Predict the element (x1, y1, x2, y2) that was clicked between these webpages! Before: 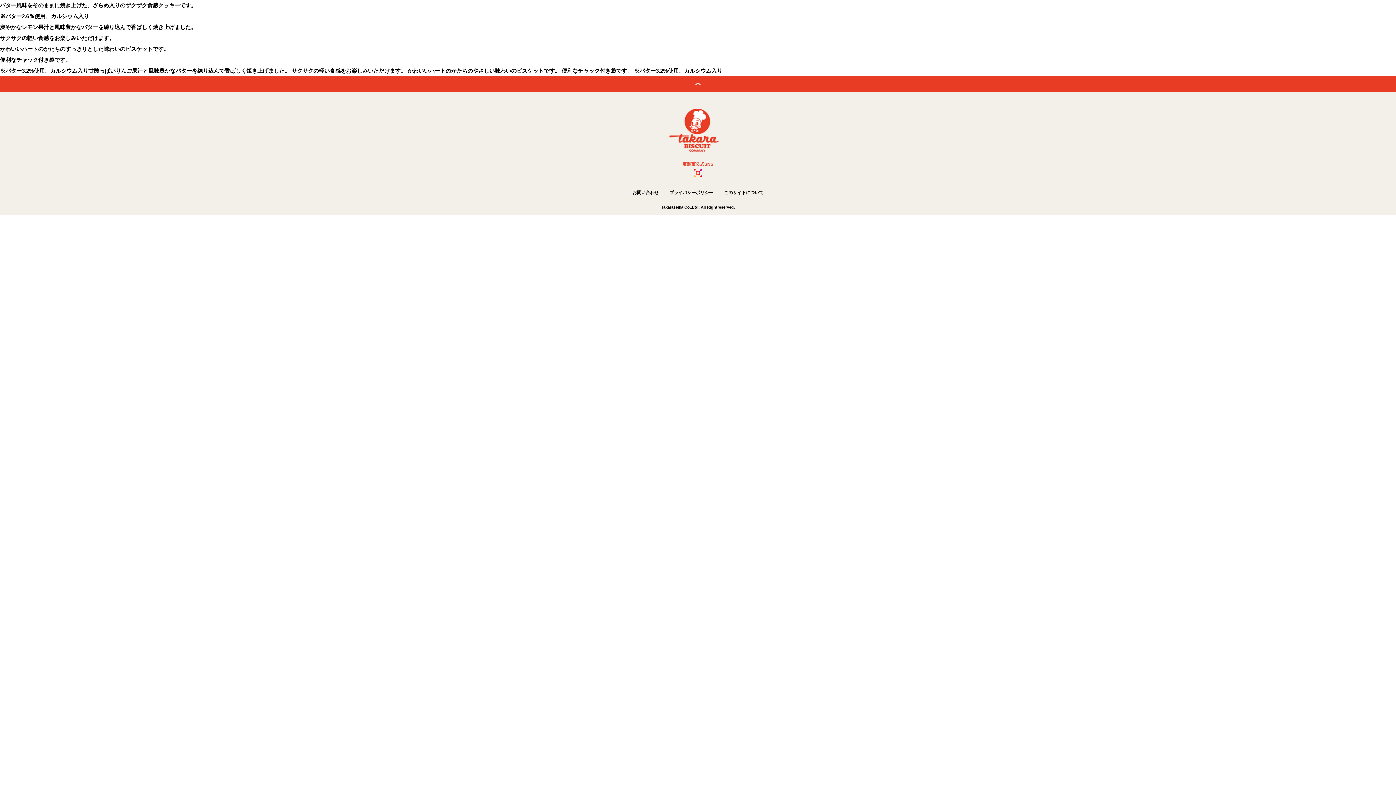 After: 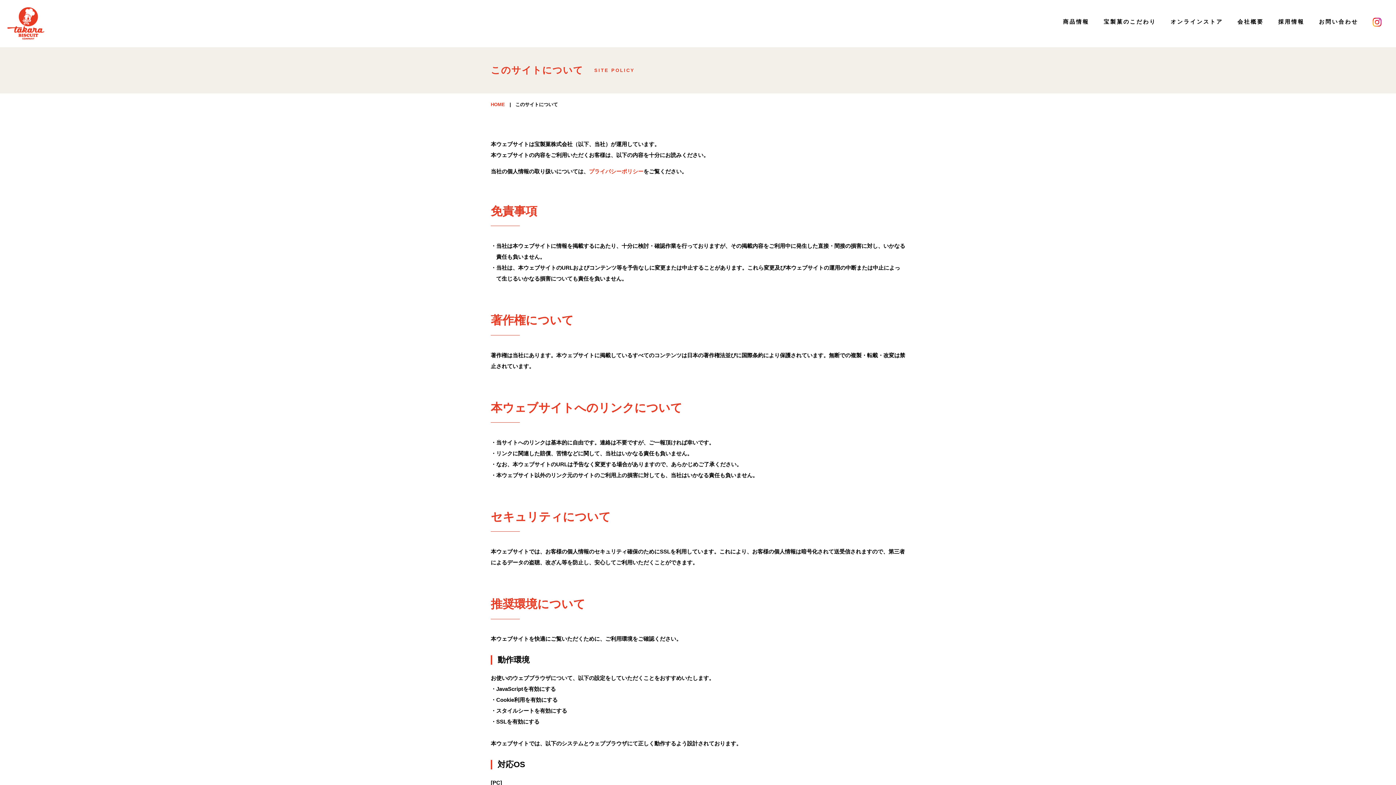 Action: label: このサイトについて bbox: (724, 190, 763, 195)